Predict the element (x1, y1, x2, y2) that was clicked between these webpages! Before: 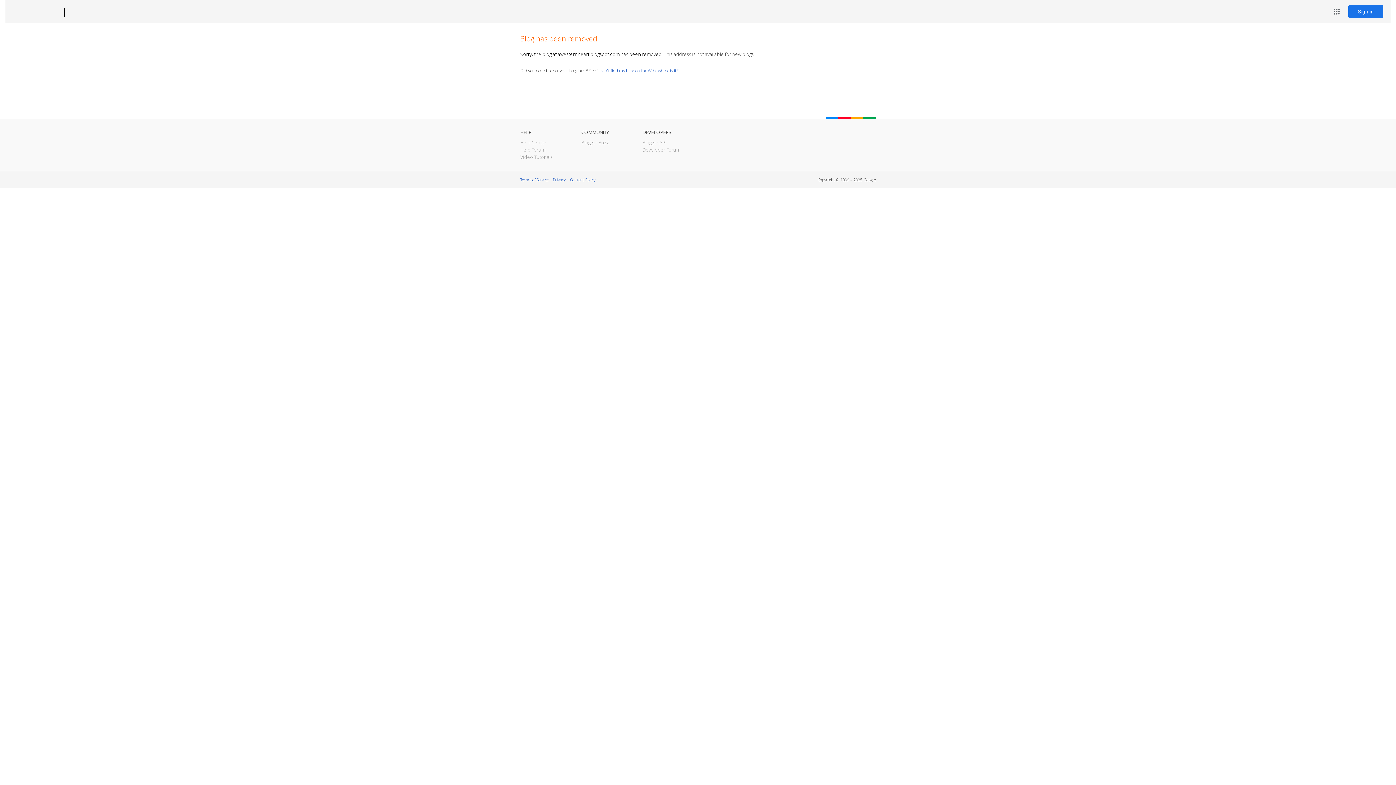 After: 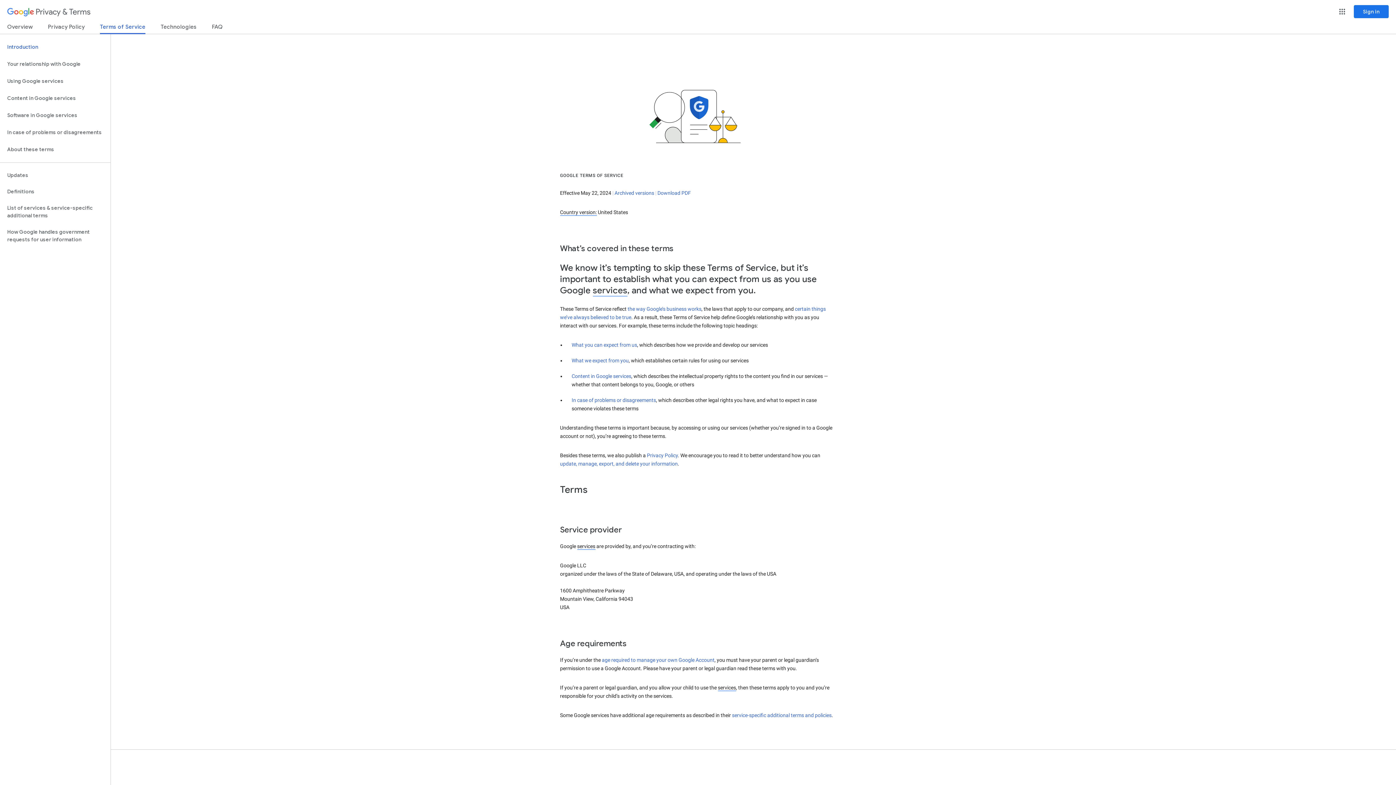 Action: label: Terms of Service bbox: (520, 177, 548, 182)